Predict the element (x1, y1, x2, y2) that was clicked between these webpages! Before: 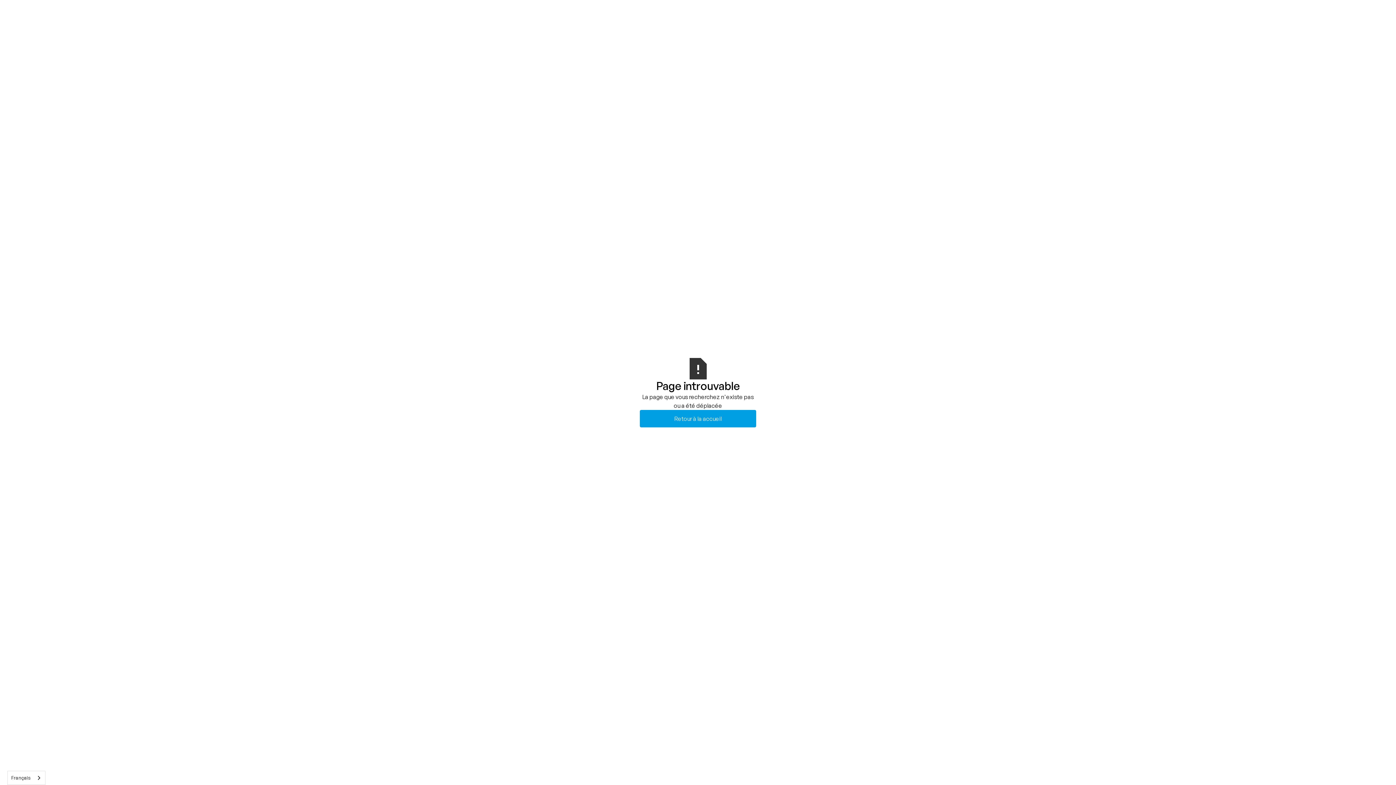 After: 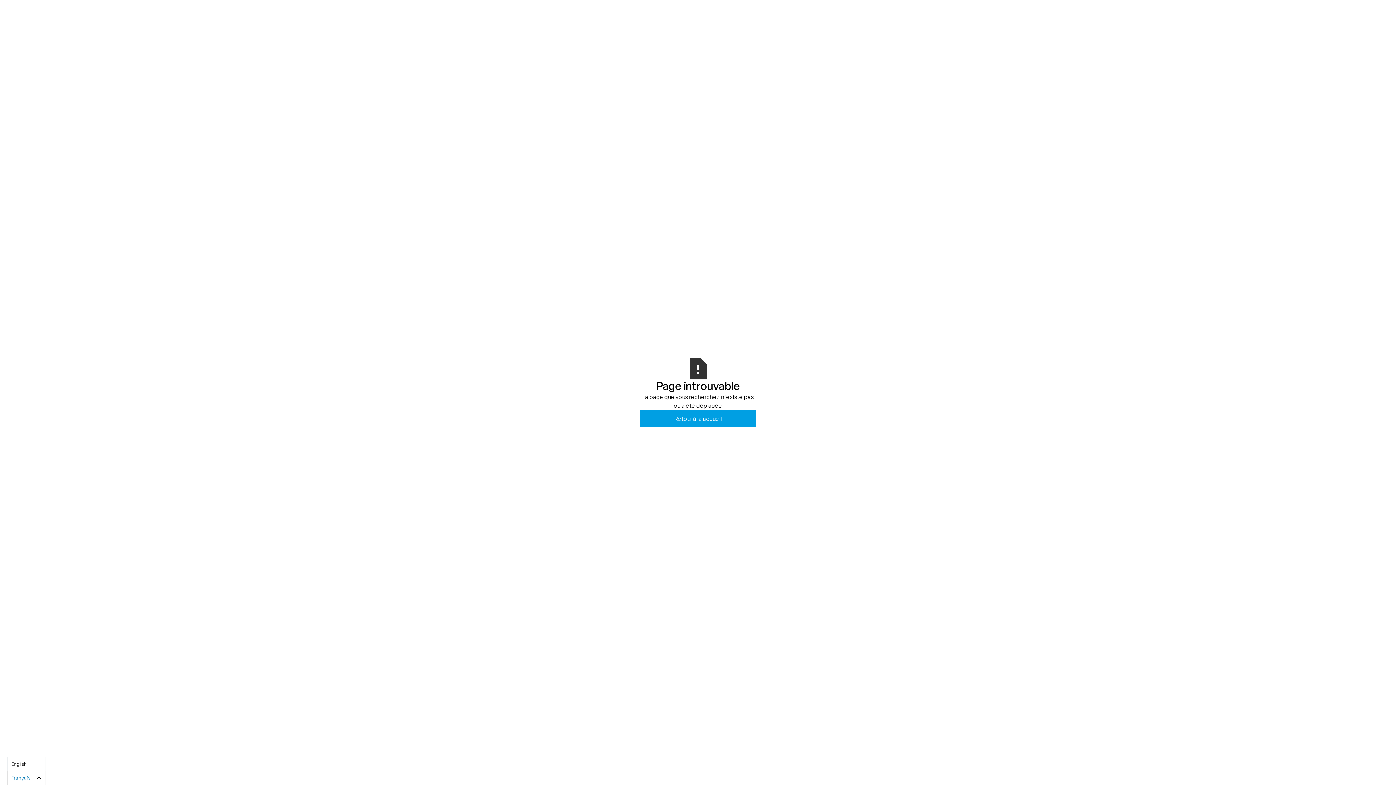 Action: label: Français bbox: (7, 771, 45, 785)